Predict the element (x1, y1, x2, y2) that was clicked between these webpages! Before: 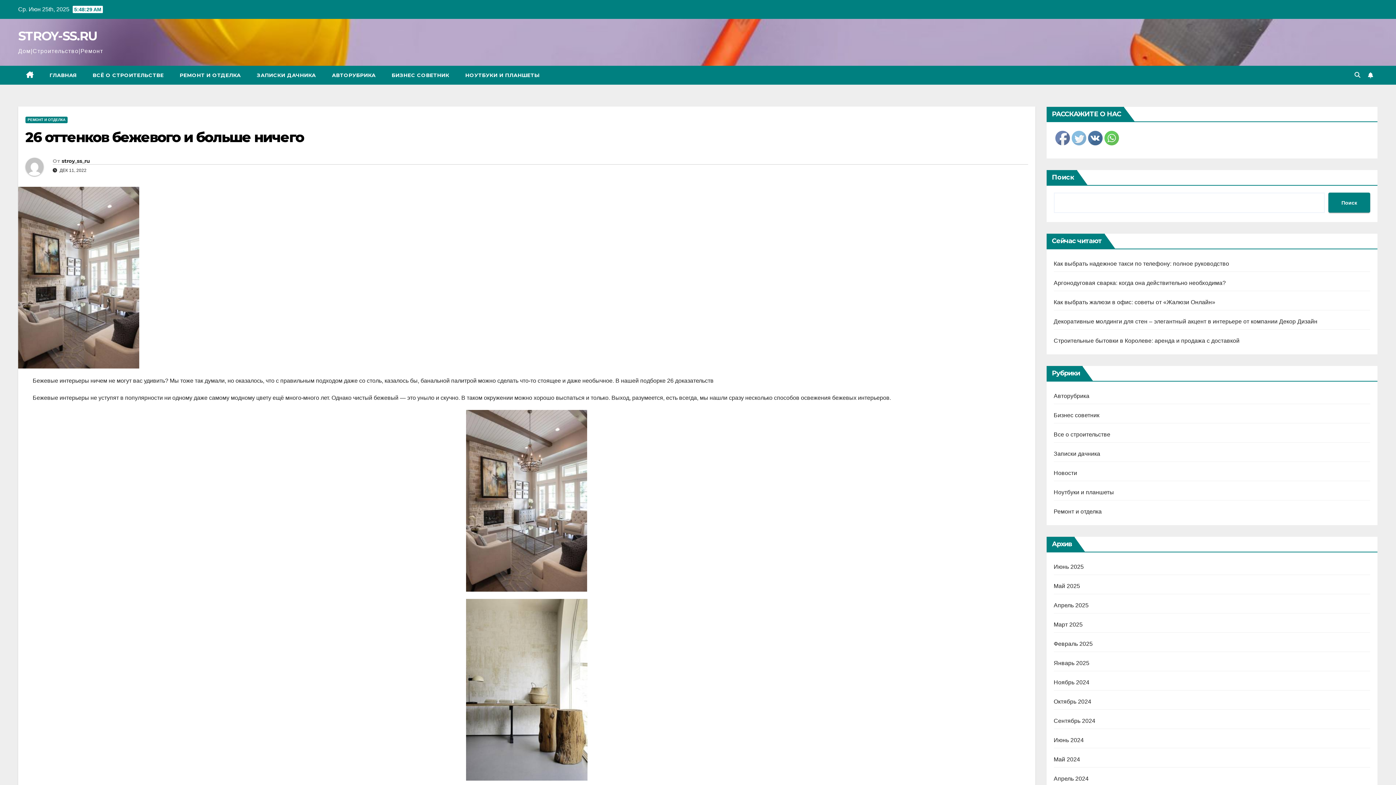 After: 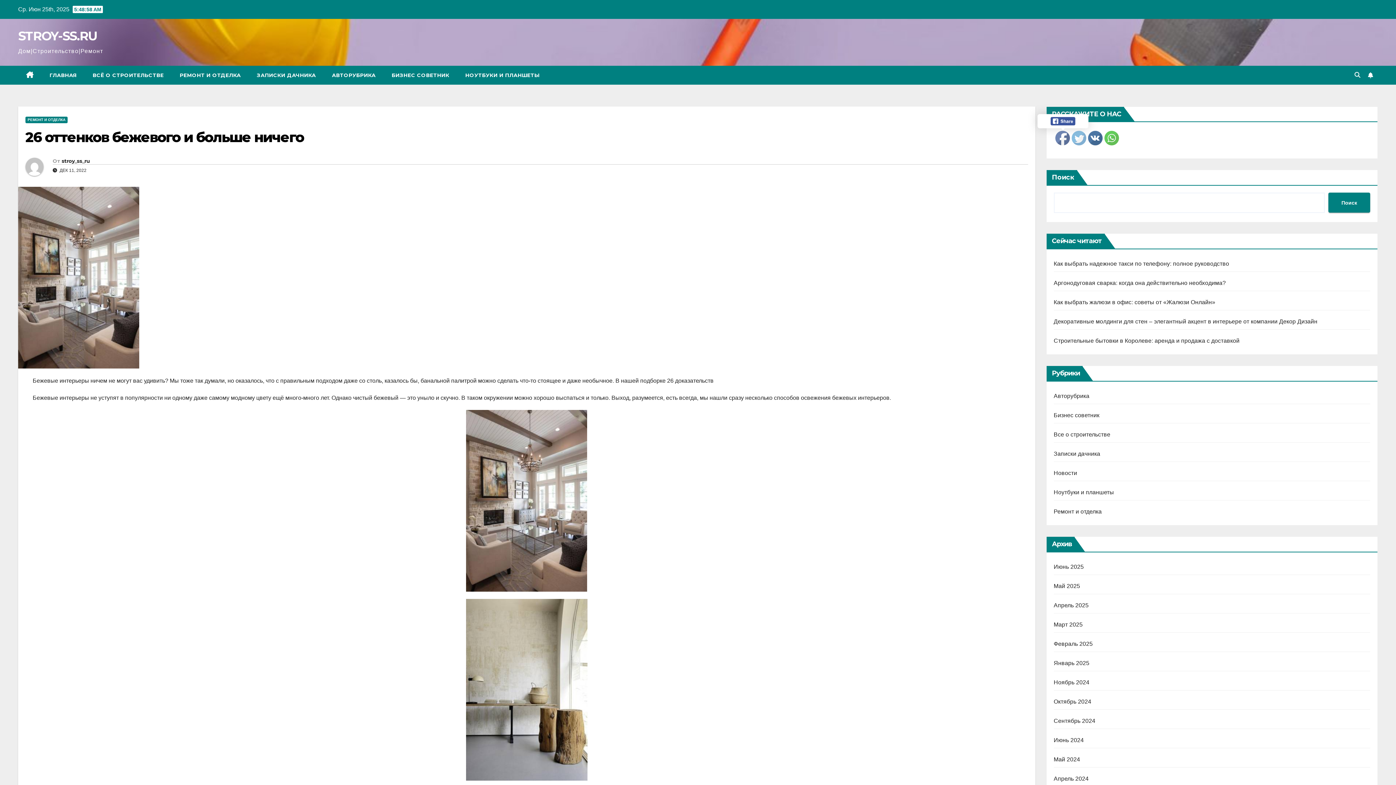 Action: bbox: (1055, 131, 1070, 145)